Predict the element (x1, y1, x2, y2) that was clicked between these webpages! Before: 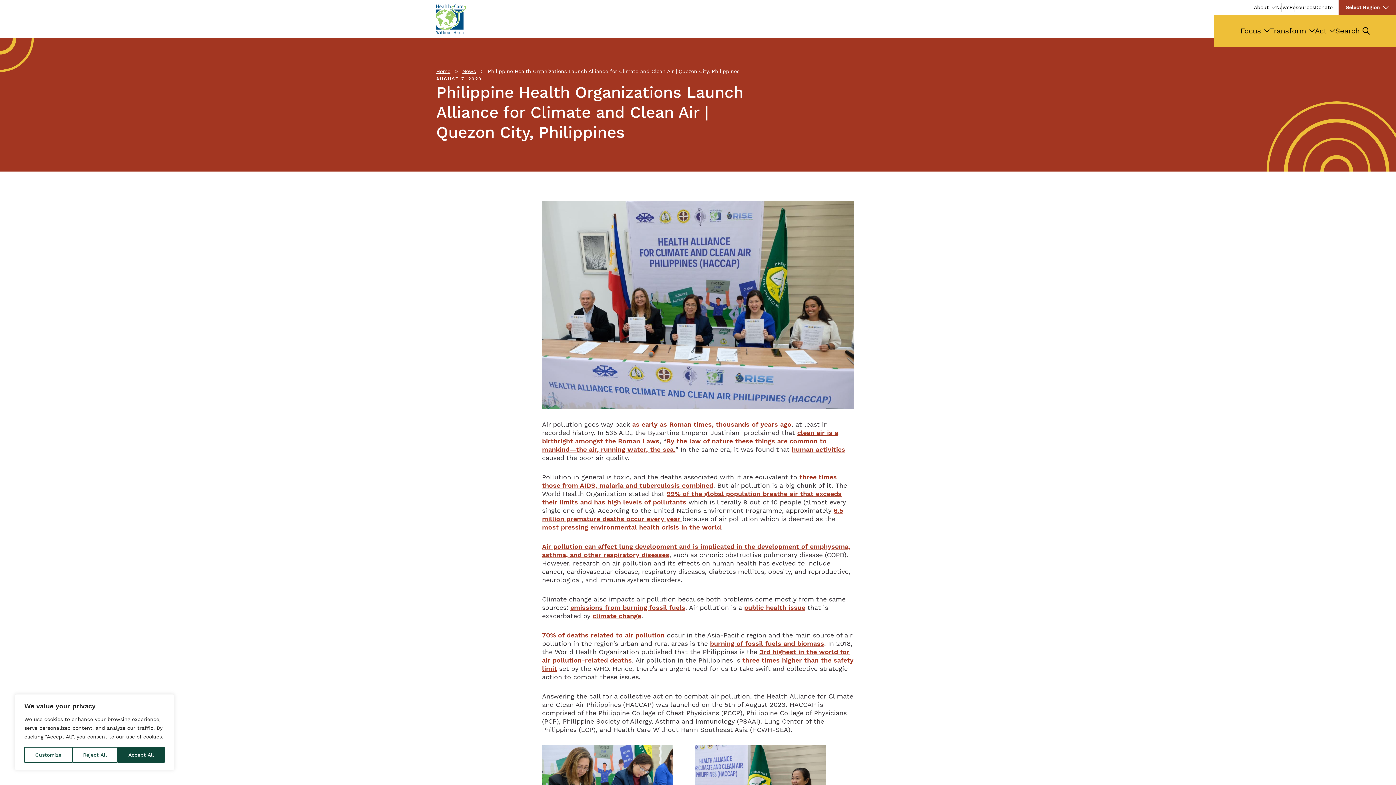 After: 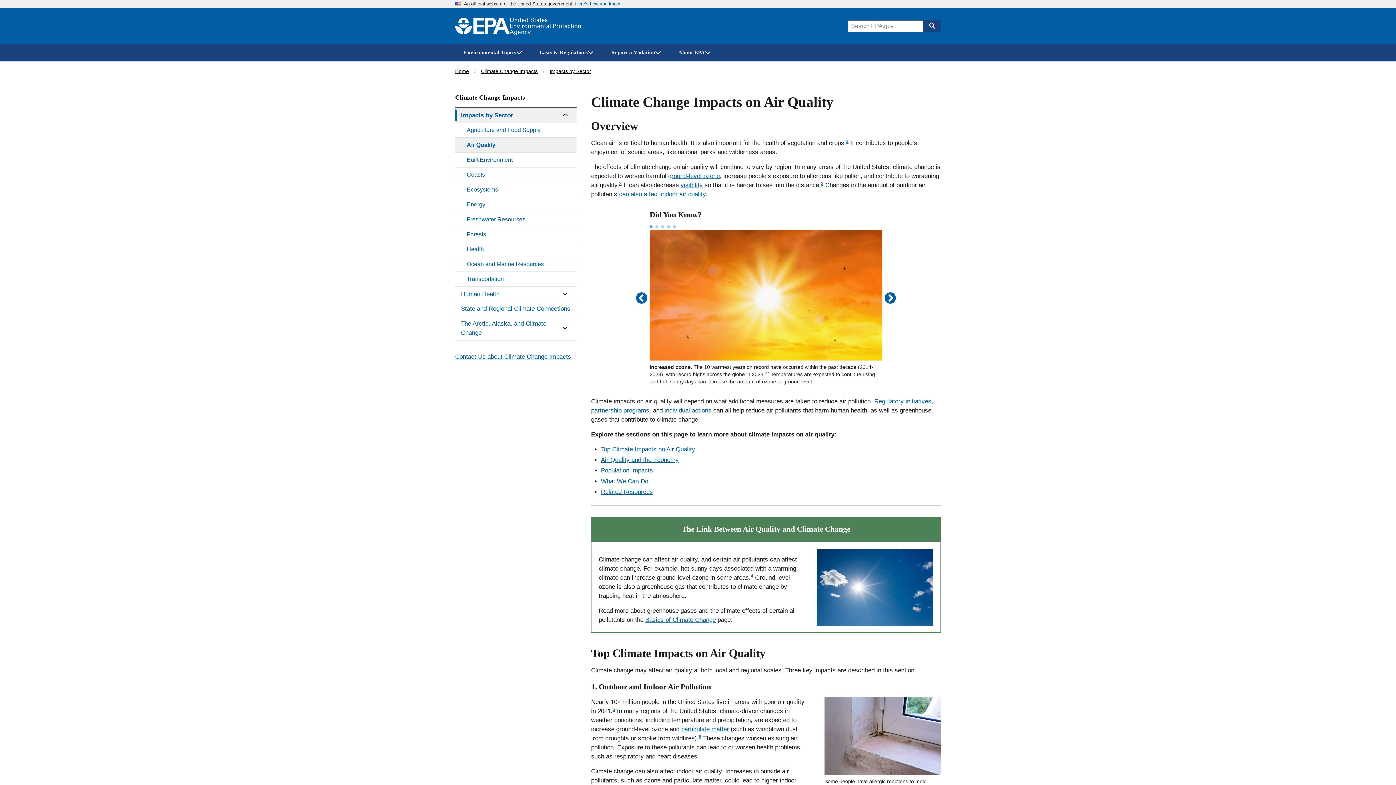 Action: bbox: (592, 612, 641, 620) label: climate change